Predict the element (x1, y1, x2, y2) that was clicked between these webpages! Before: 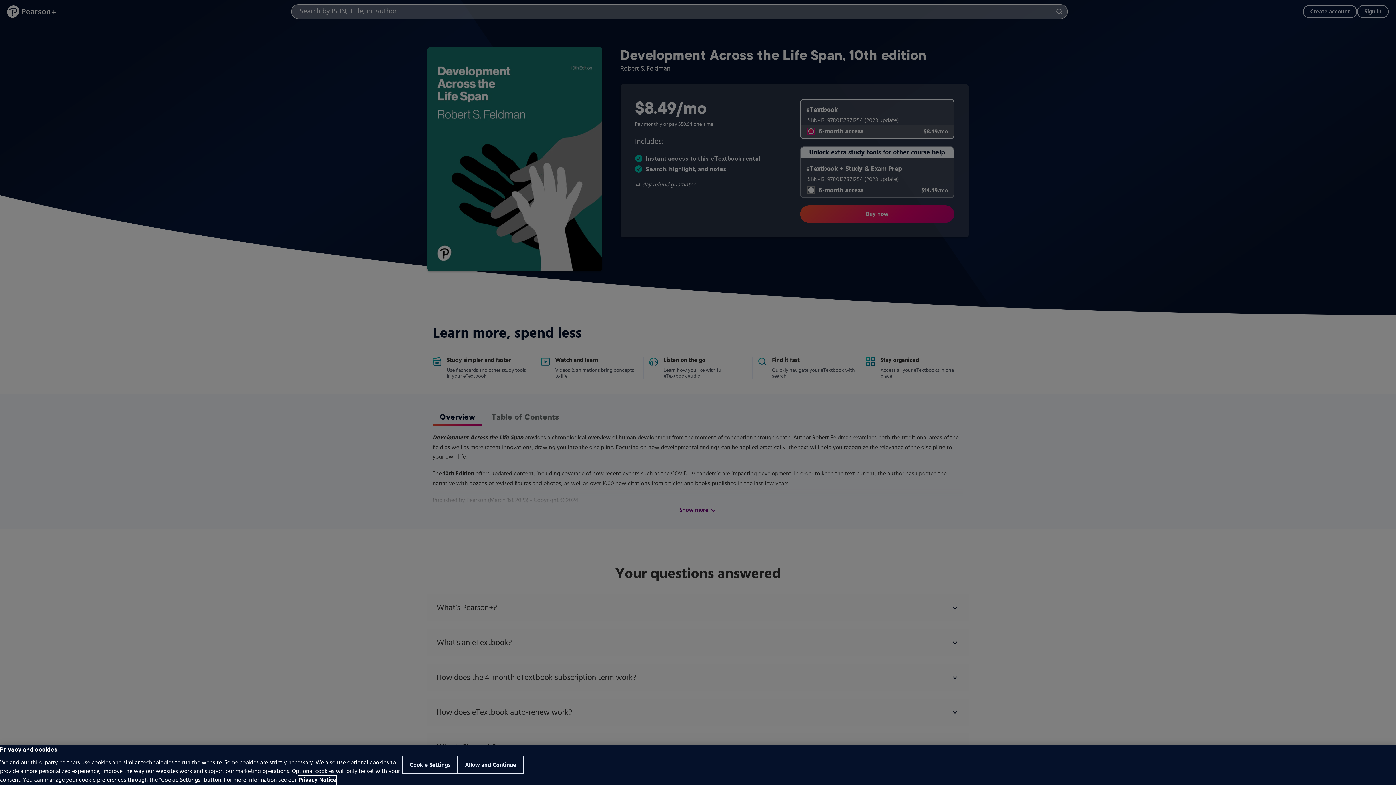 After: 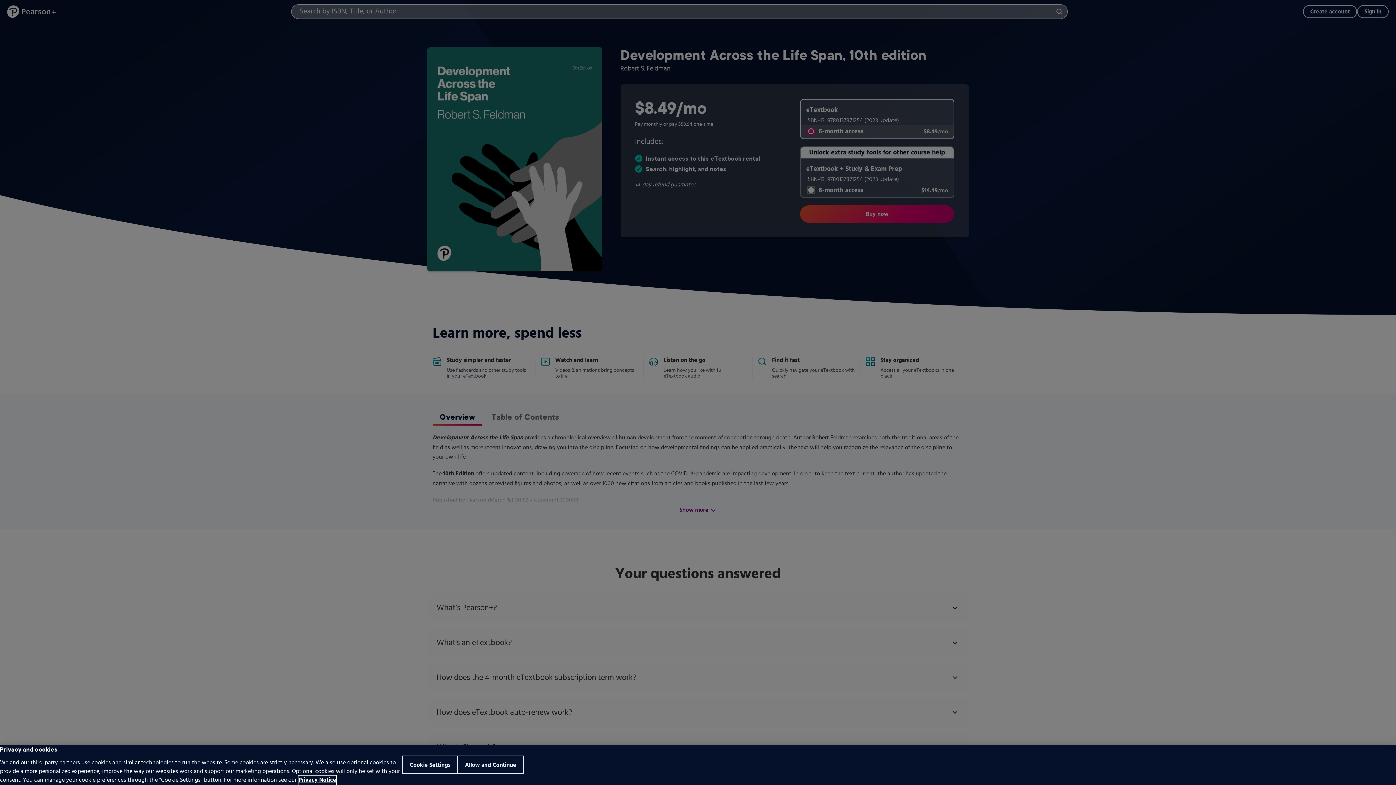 Action: bbox: (298, 776, 336, 785) label: Privacy Notice, opens in a new tab